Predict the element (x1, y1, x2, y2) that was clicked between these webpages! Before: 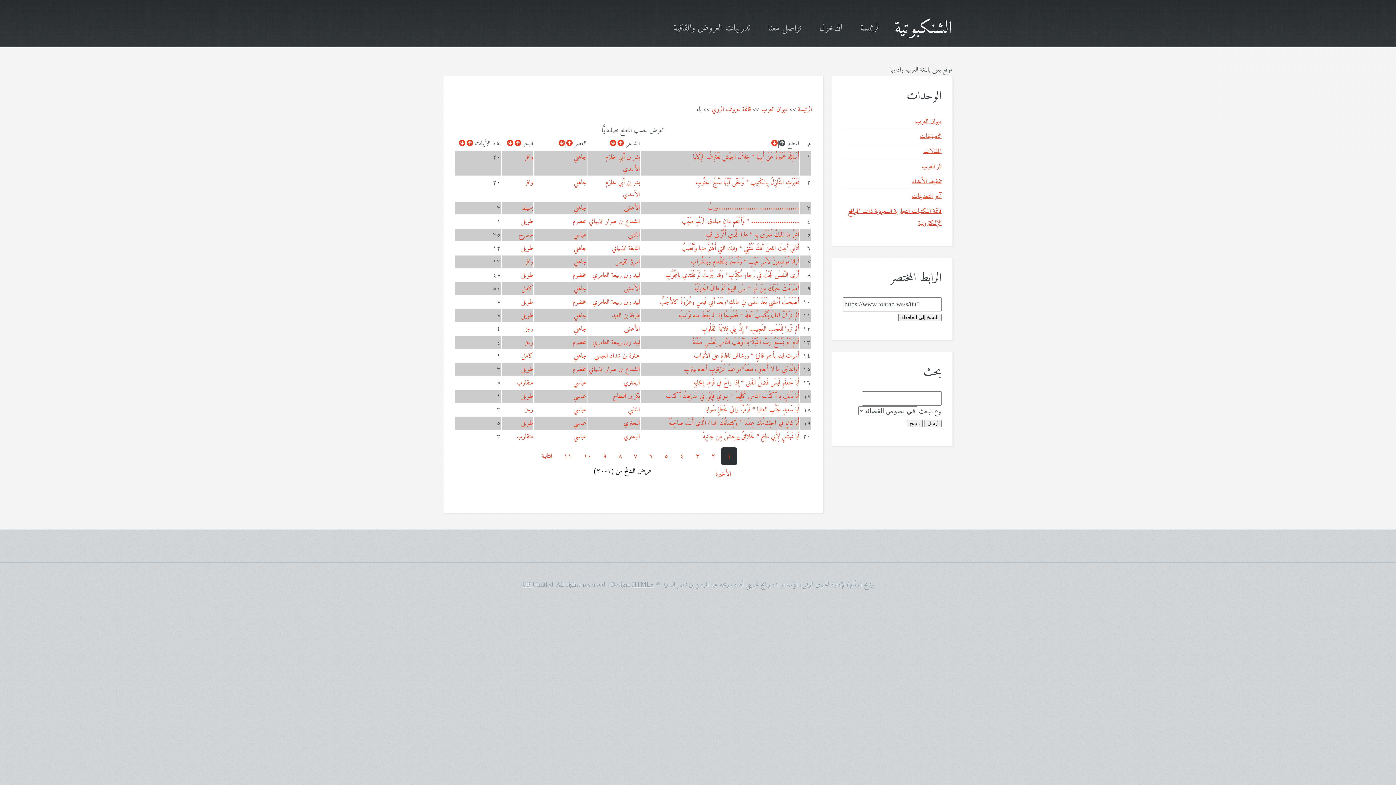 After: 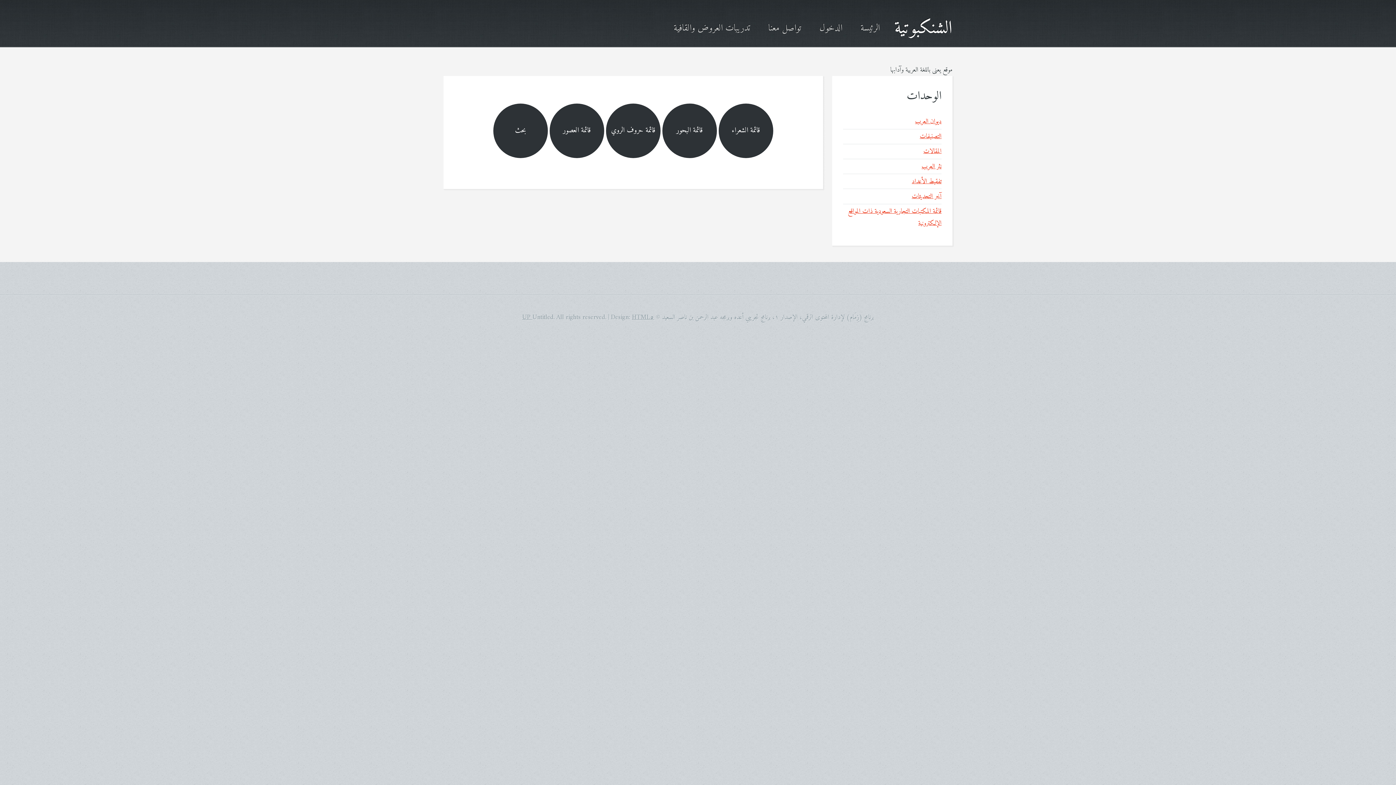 Action: label: ديوان العرب bbox: (761, 104, 787, 115)